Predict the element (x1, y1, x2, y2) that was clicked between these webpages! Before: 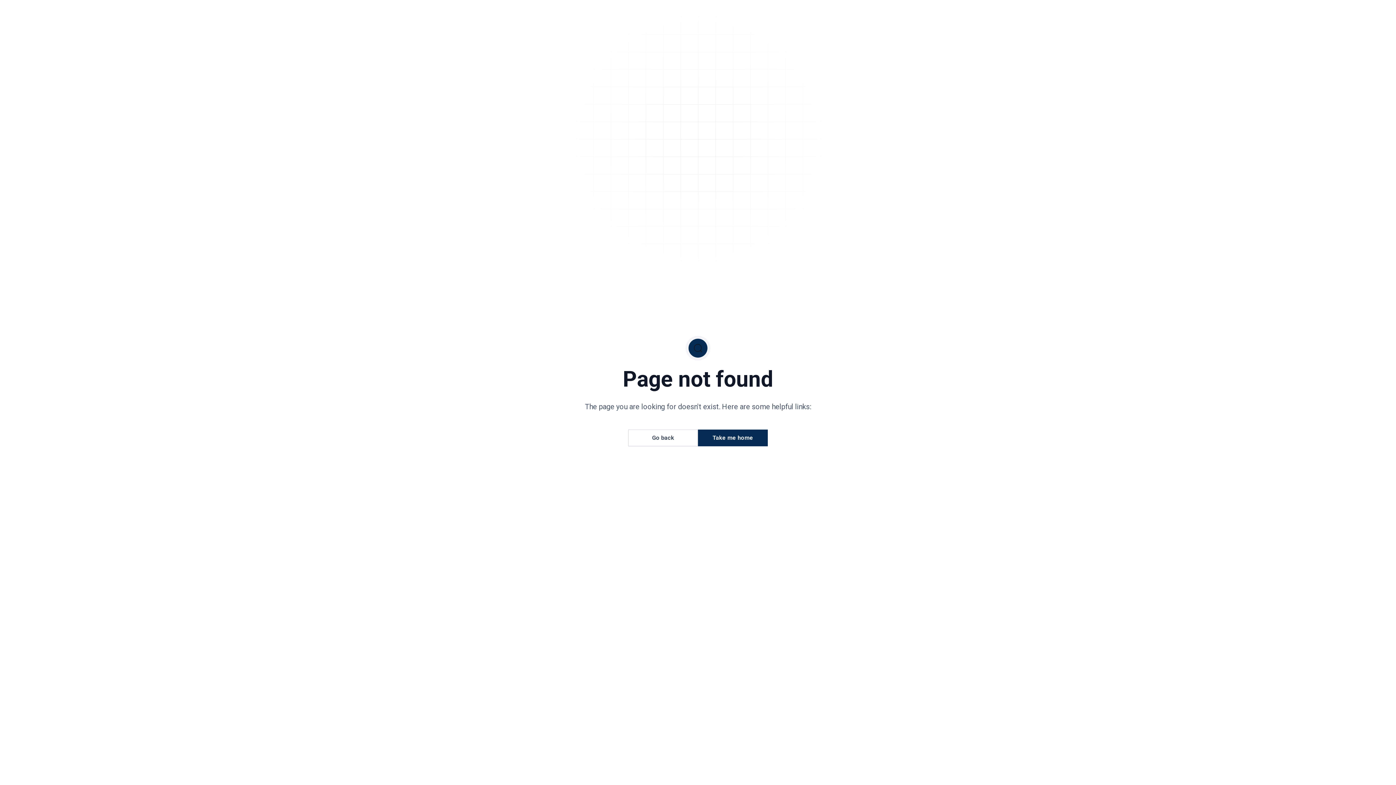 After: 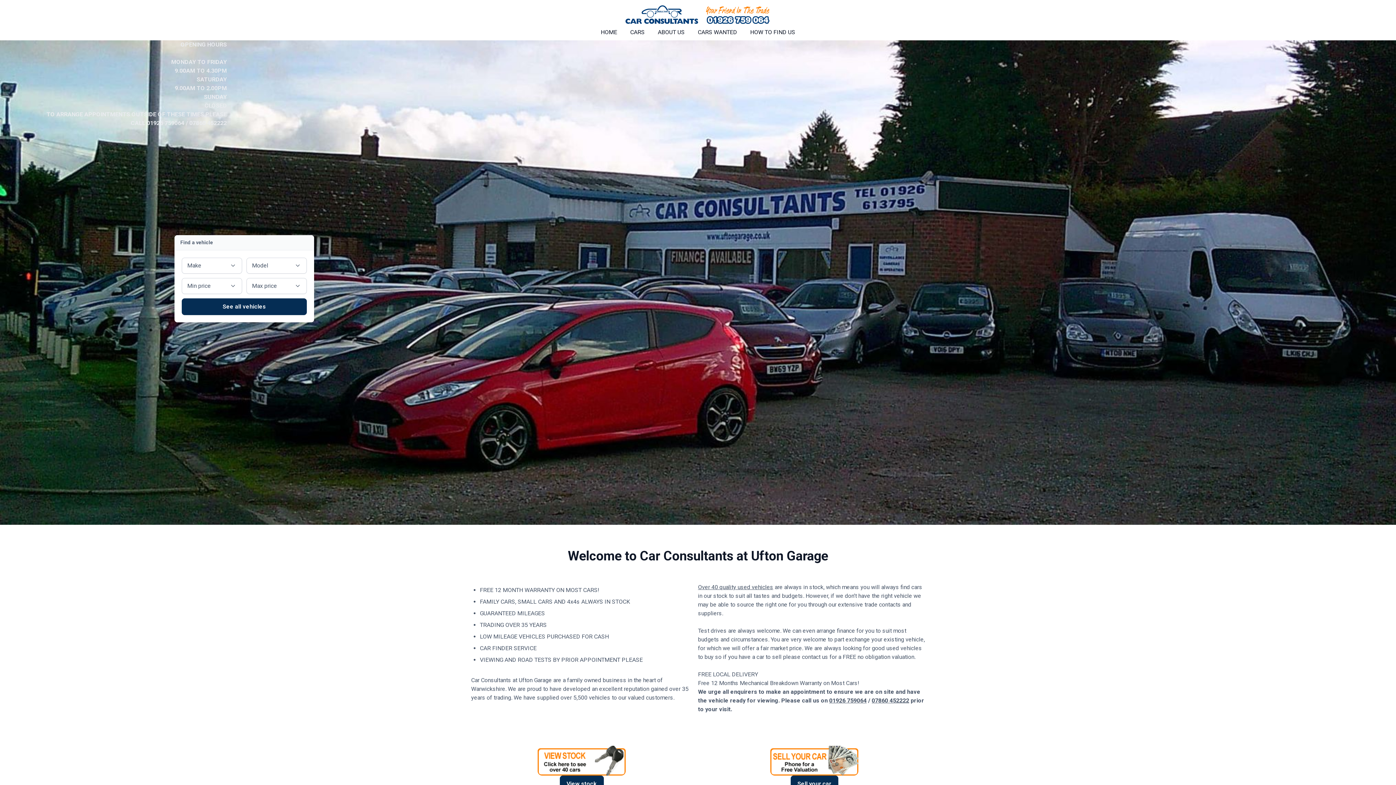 Action: label: Take me home bbox: (698, 429, 768, 446)